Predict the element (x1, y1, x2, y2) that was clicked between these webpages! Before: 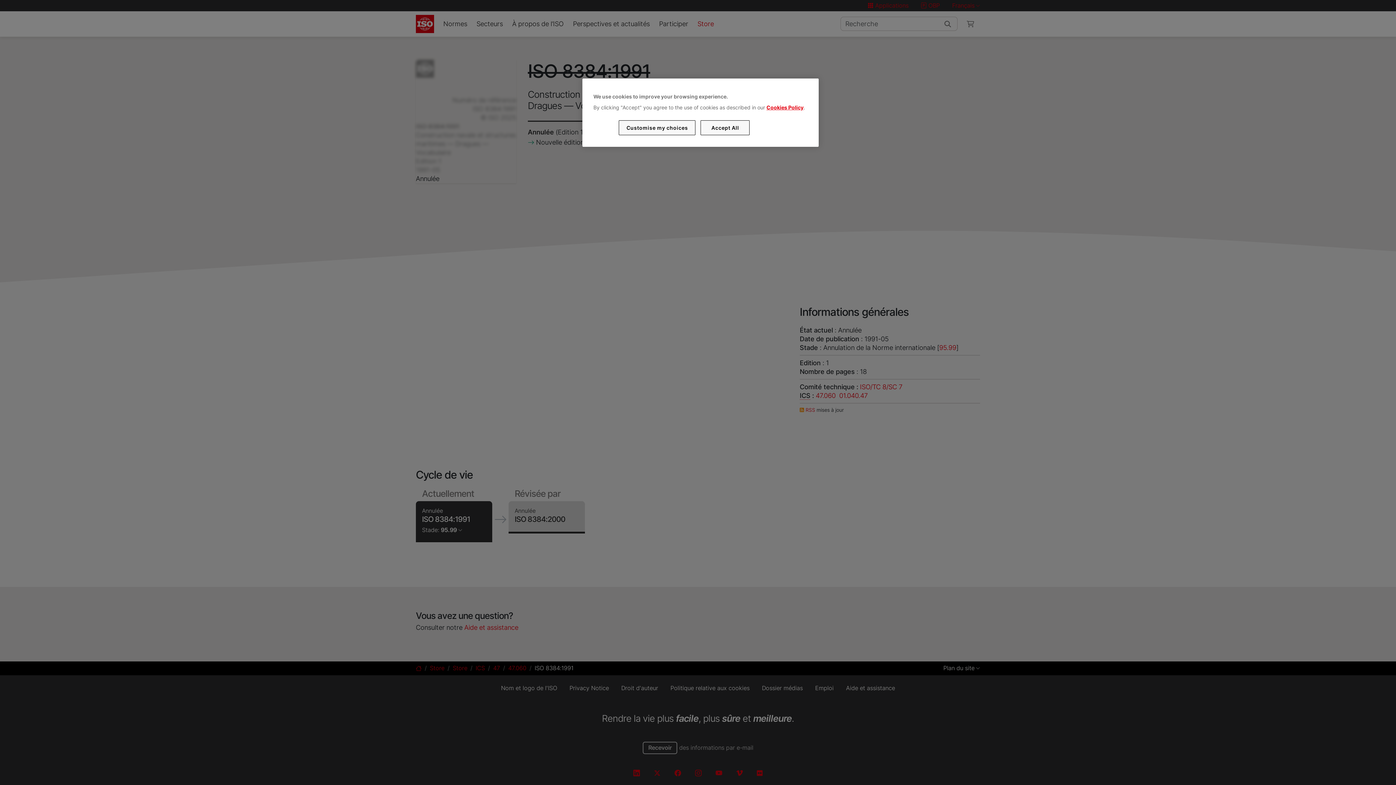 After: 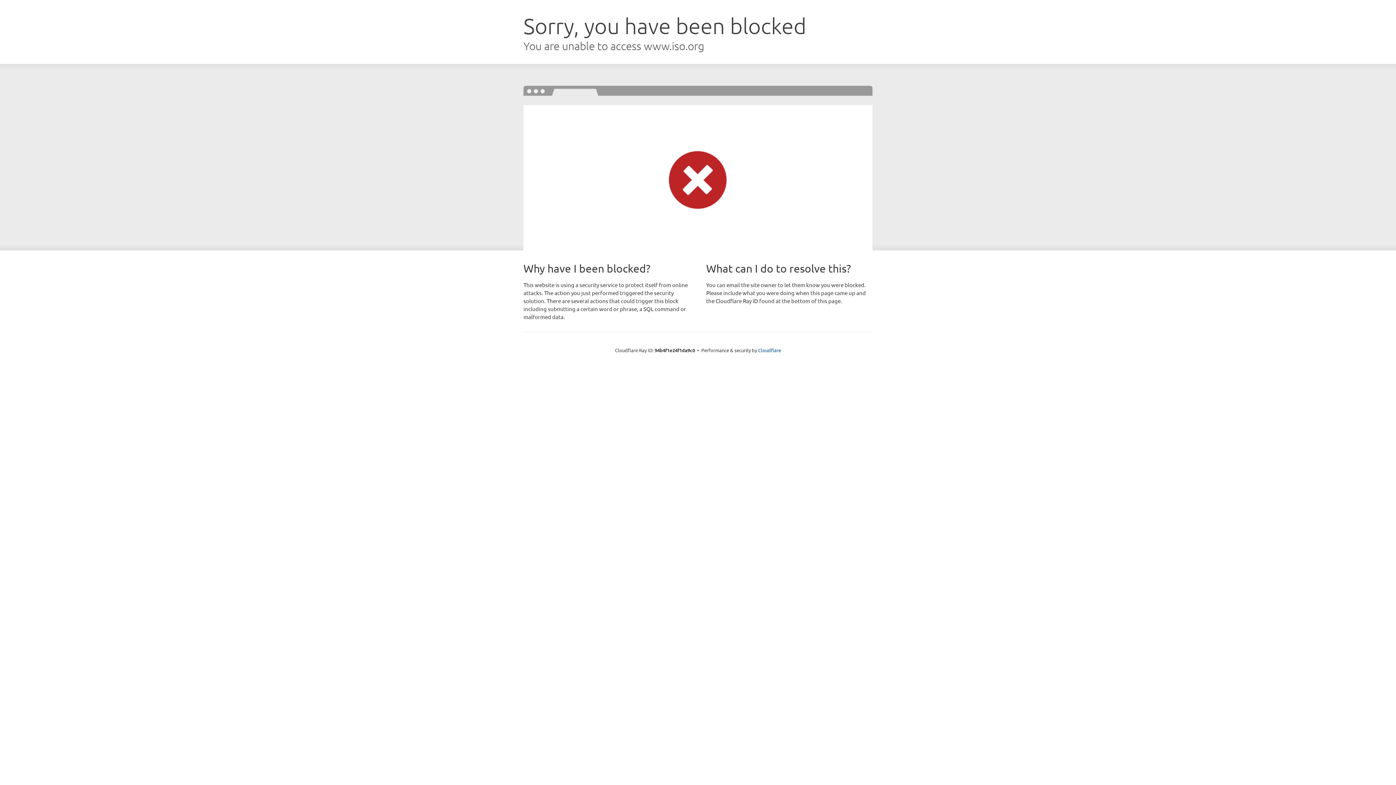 Action: label: Cookies Policy bbox: (766, 104, 803, 110)